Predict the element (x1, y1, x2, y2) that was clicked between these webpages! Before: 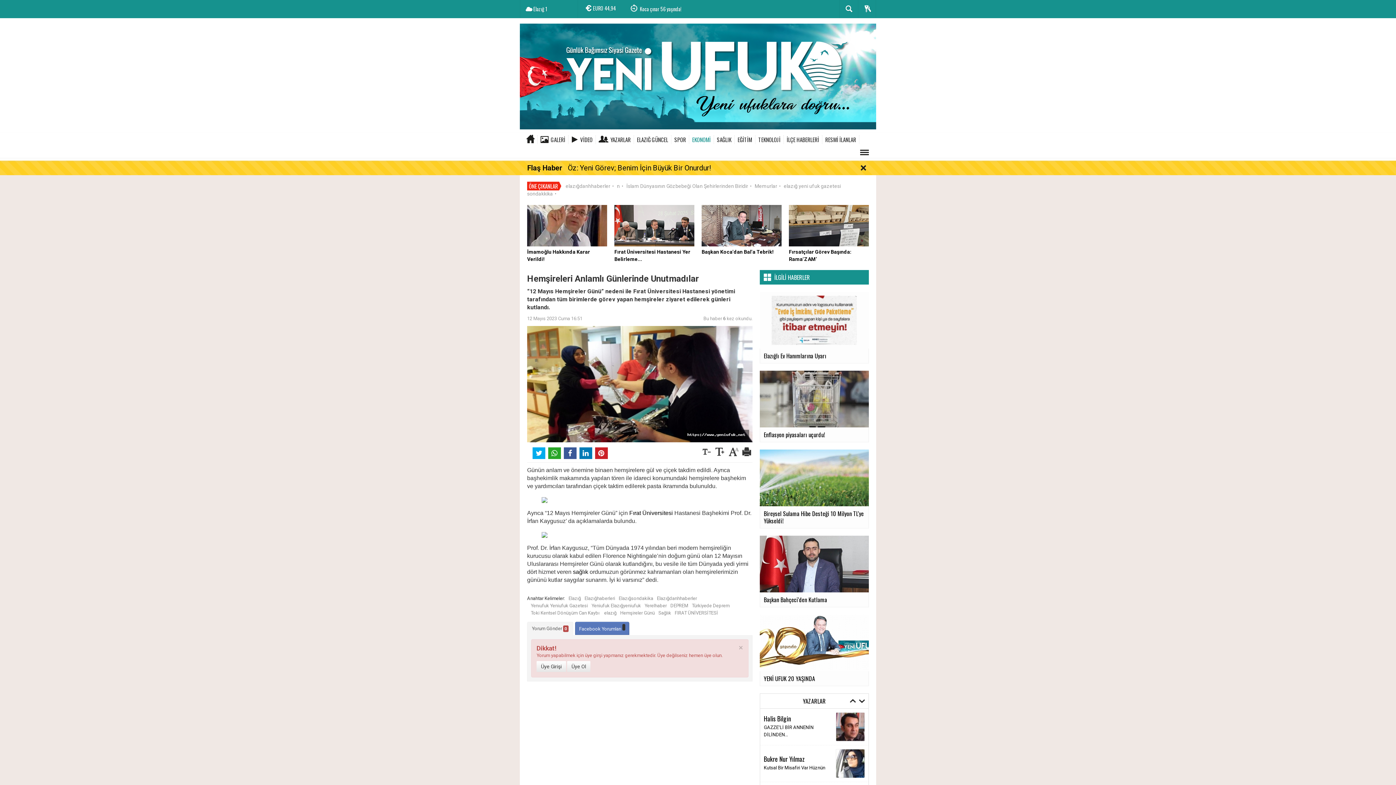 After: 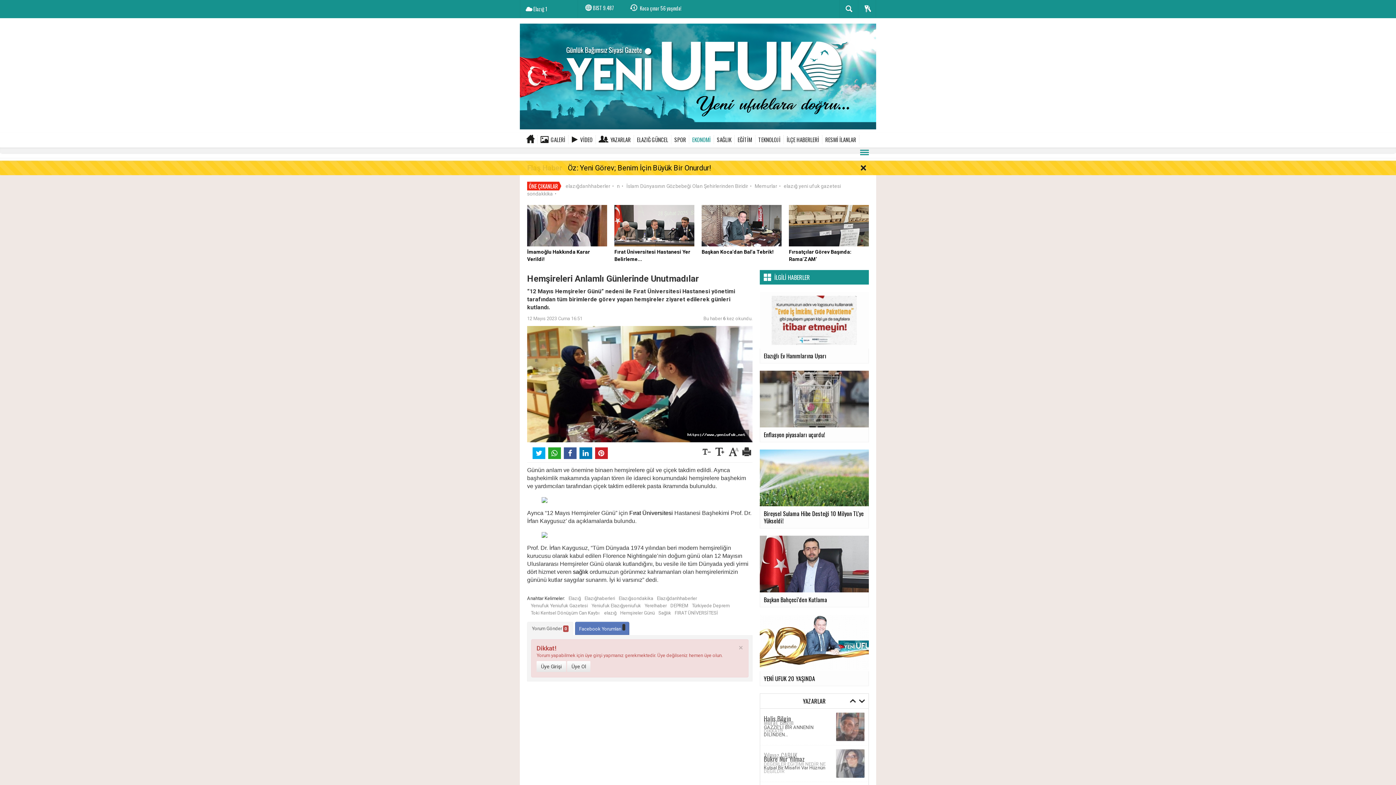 Action: bbox: (858, 148, 870, 157)